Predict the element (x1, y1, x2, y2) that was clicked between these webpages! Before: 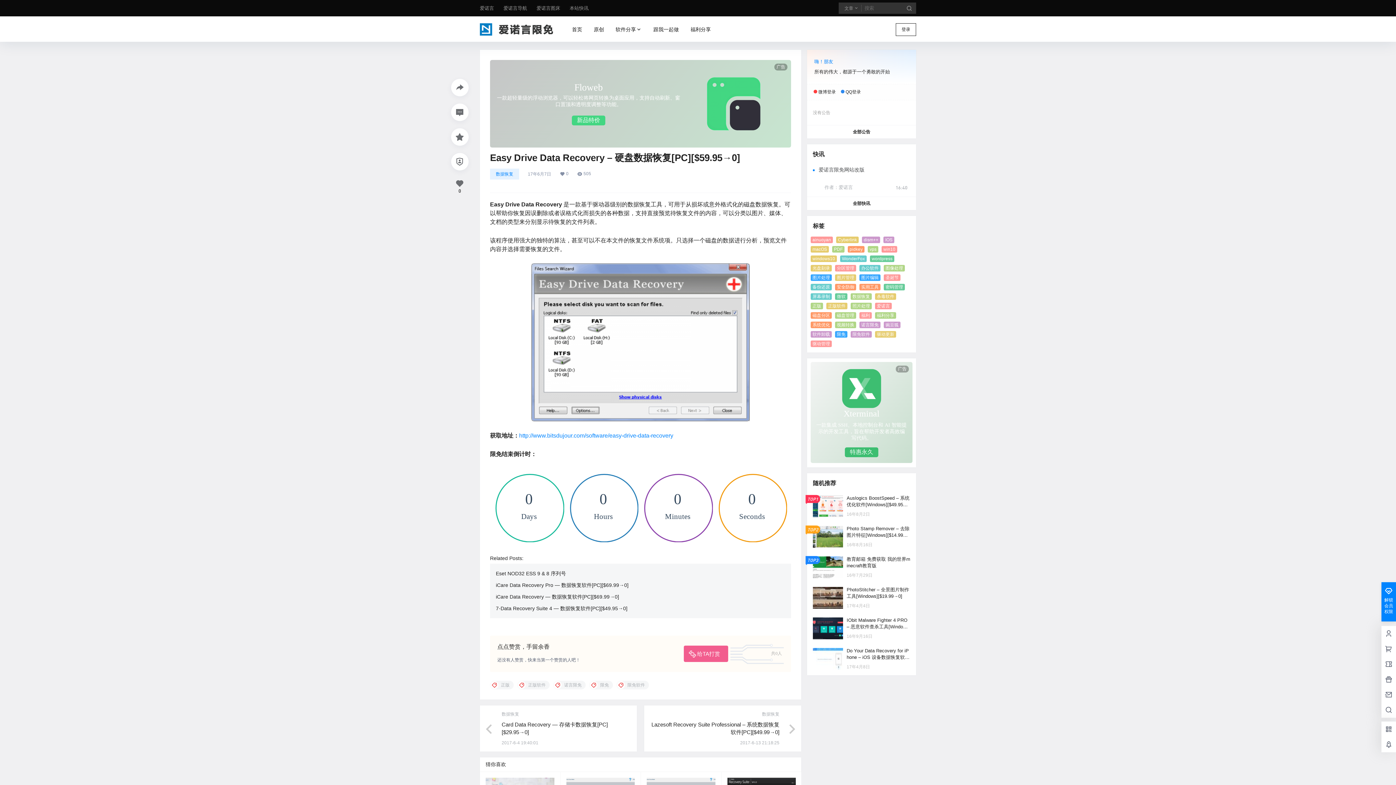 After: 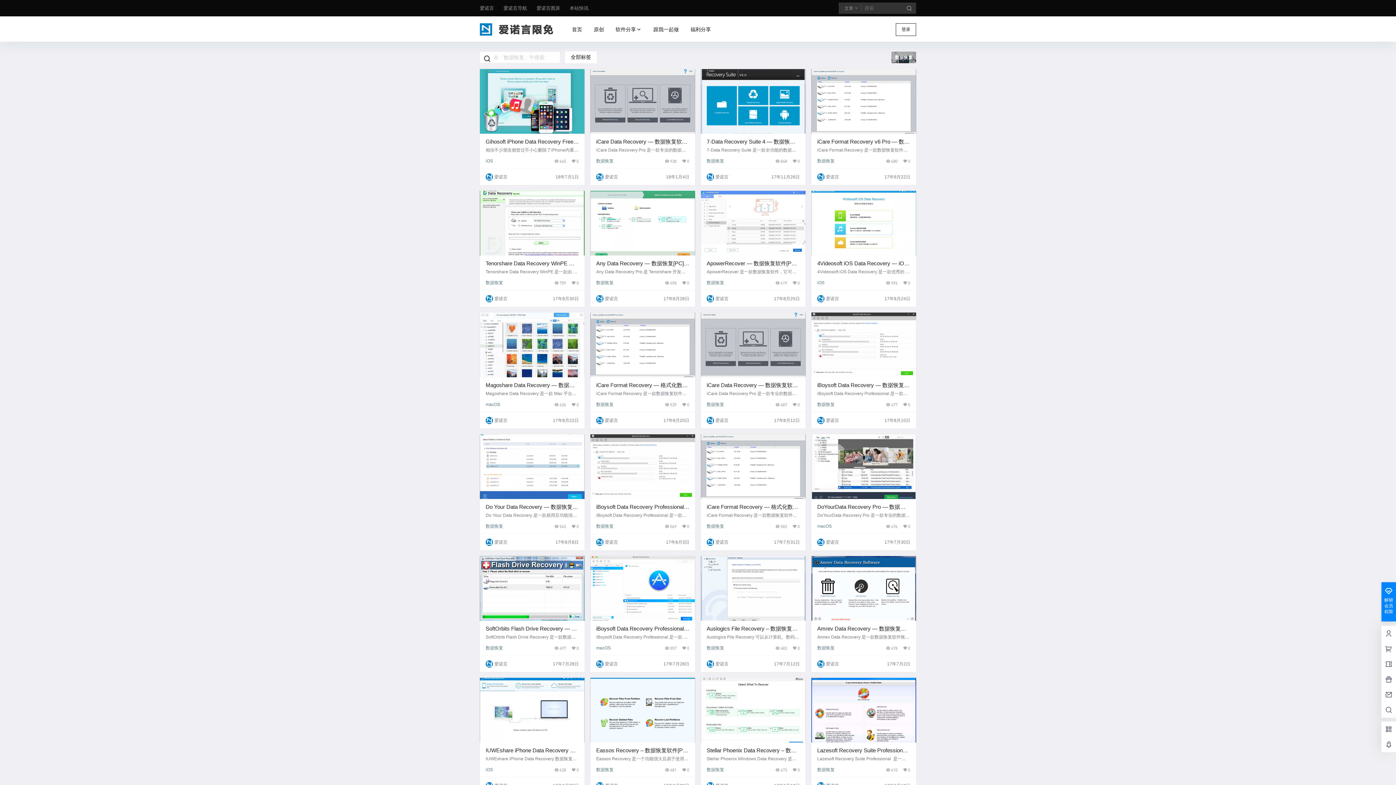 Action: bbox: (762, 711, 779, 717) label: 数据恢复